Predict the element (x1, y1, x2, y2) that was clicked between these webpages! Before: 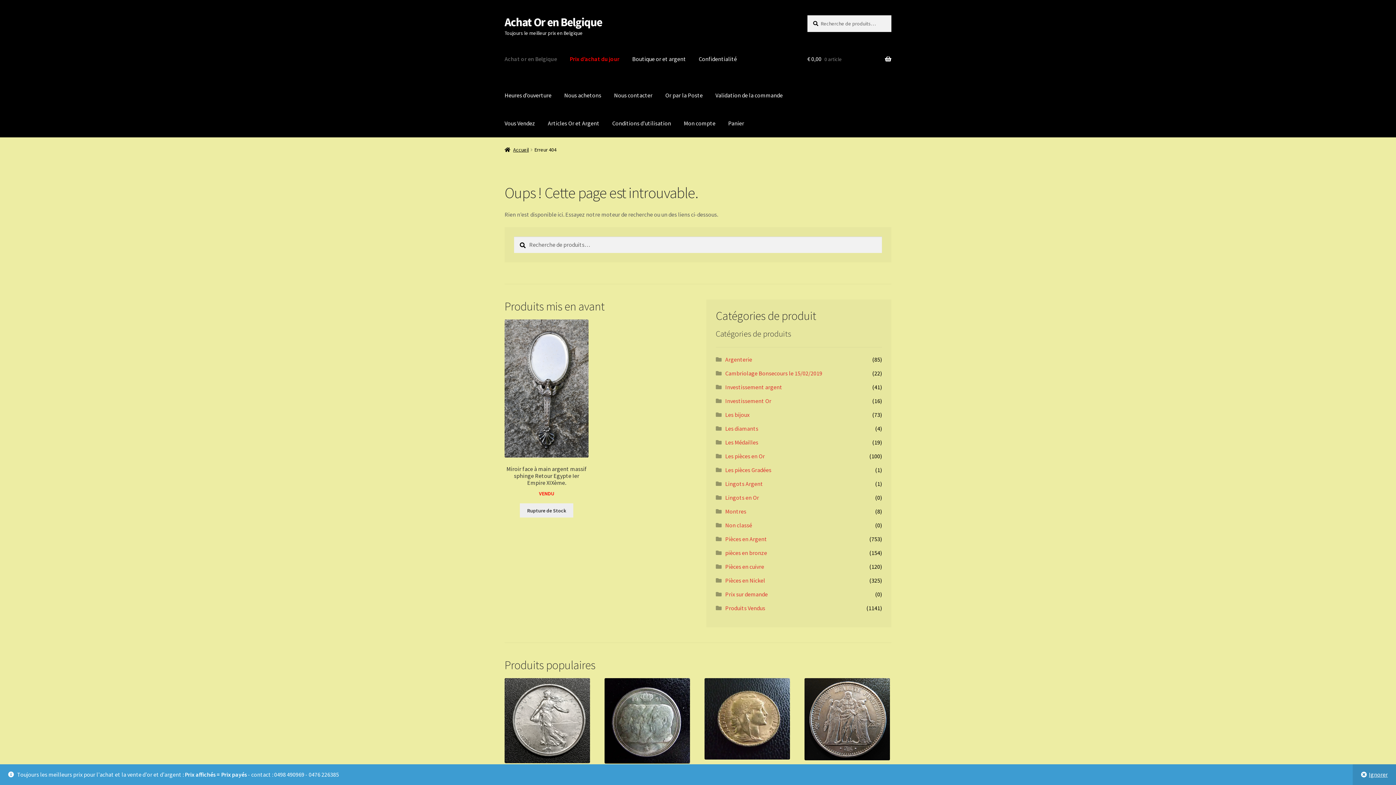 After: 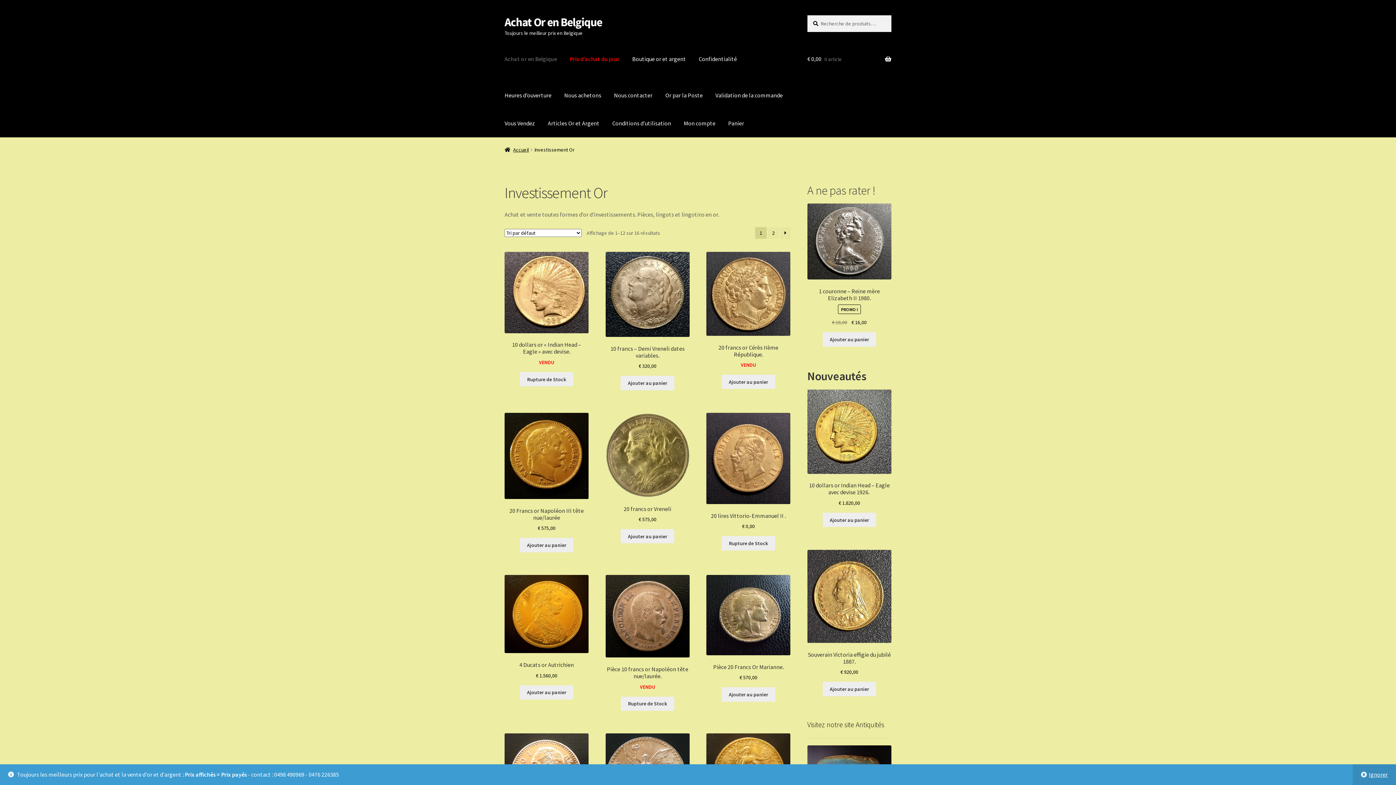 Action: label: Investissement Or bbox: (725, 397, 771, 404)